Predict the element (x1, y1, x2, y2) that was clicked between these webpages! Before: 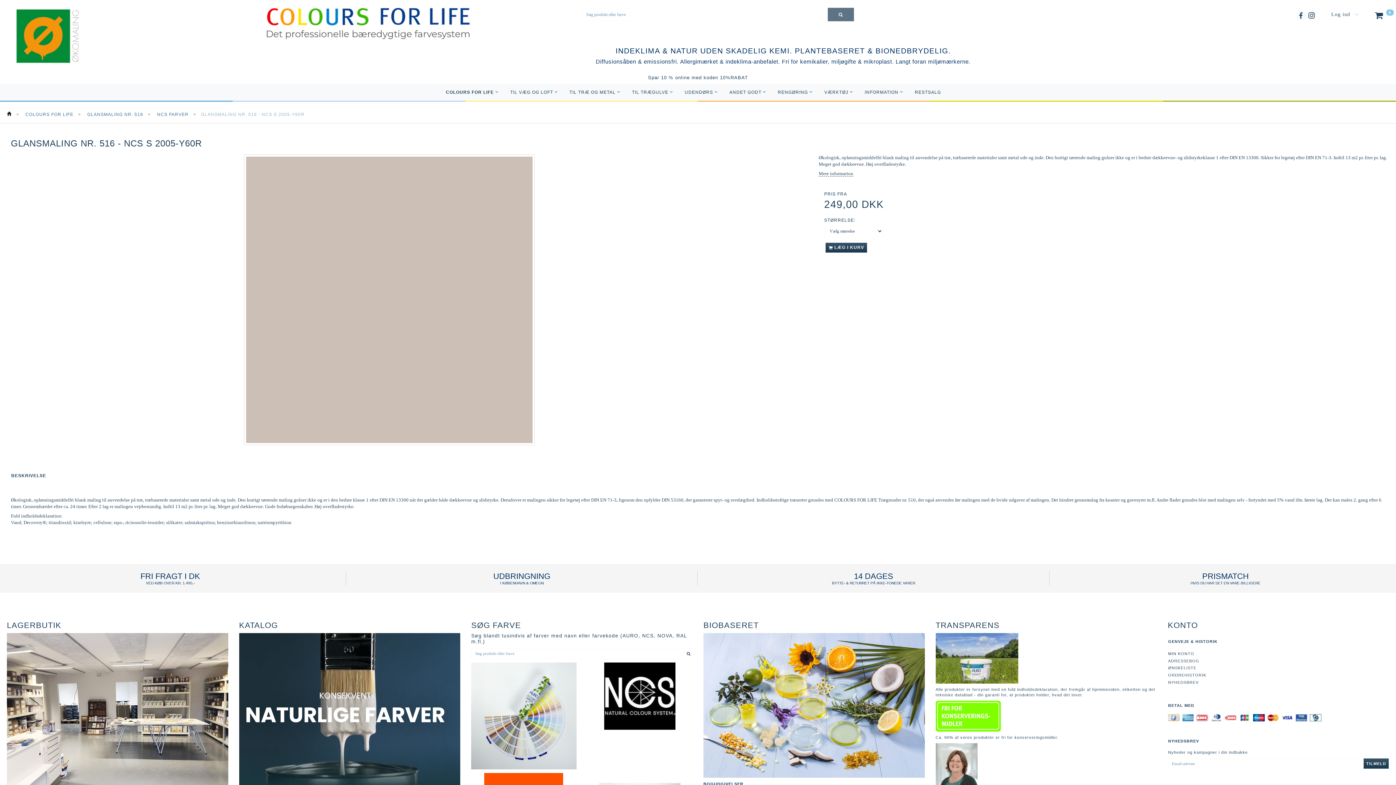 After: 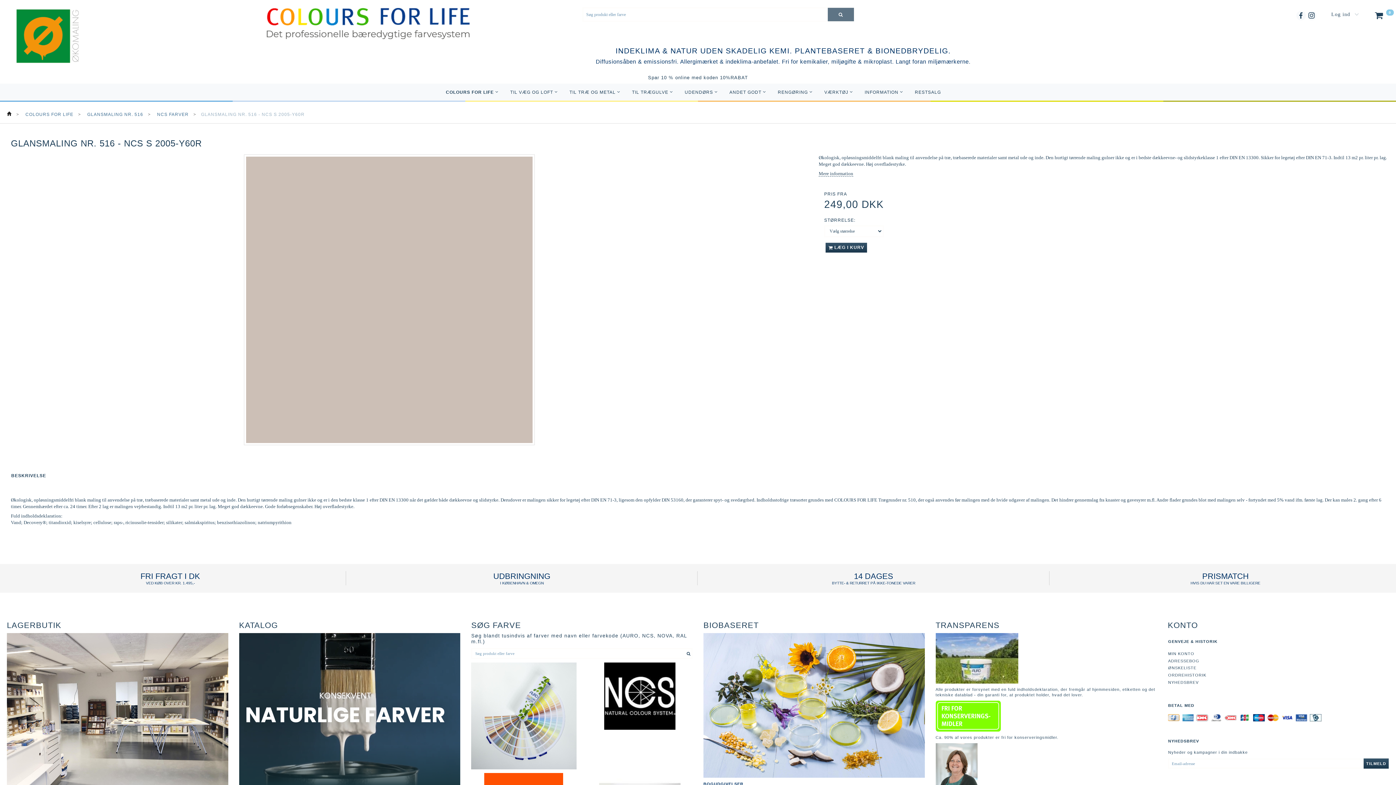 Action: bbox: (1296, 10, 1306, 20)